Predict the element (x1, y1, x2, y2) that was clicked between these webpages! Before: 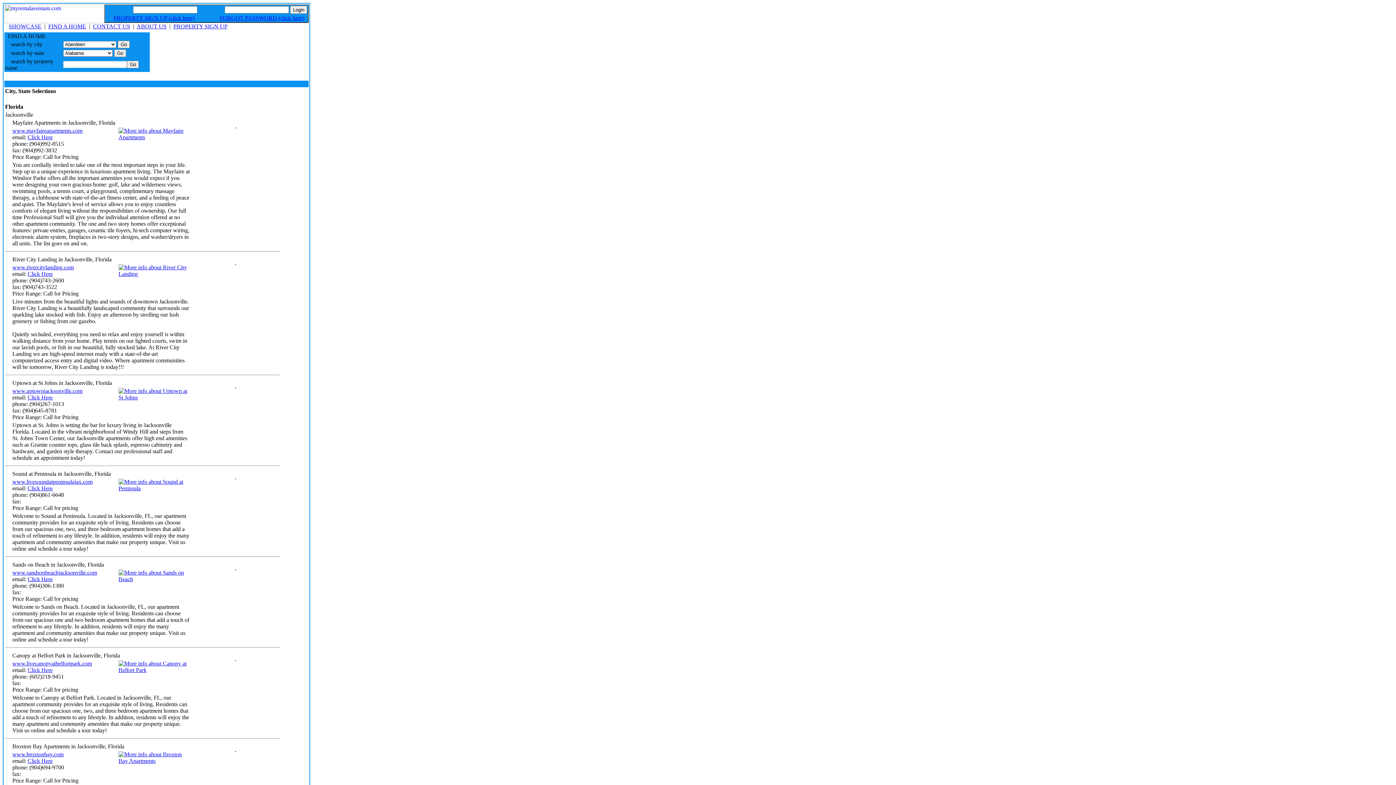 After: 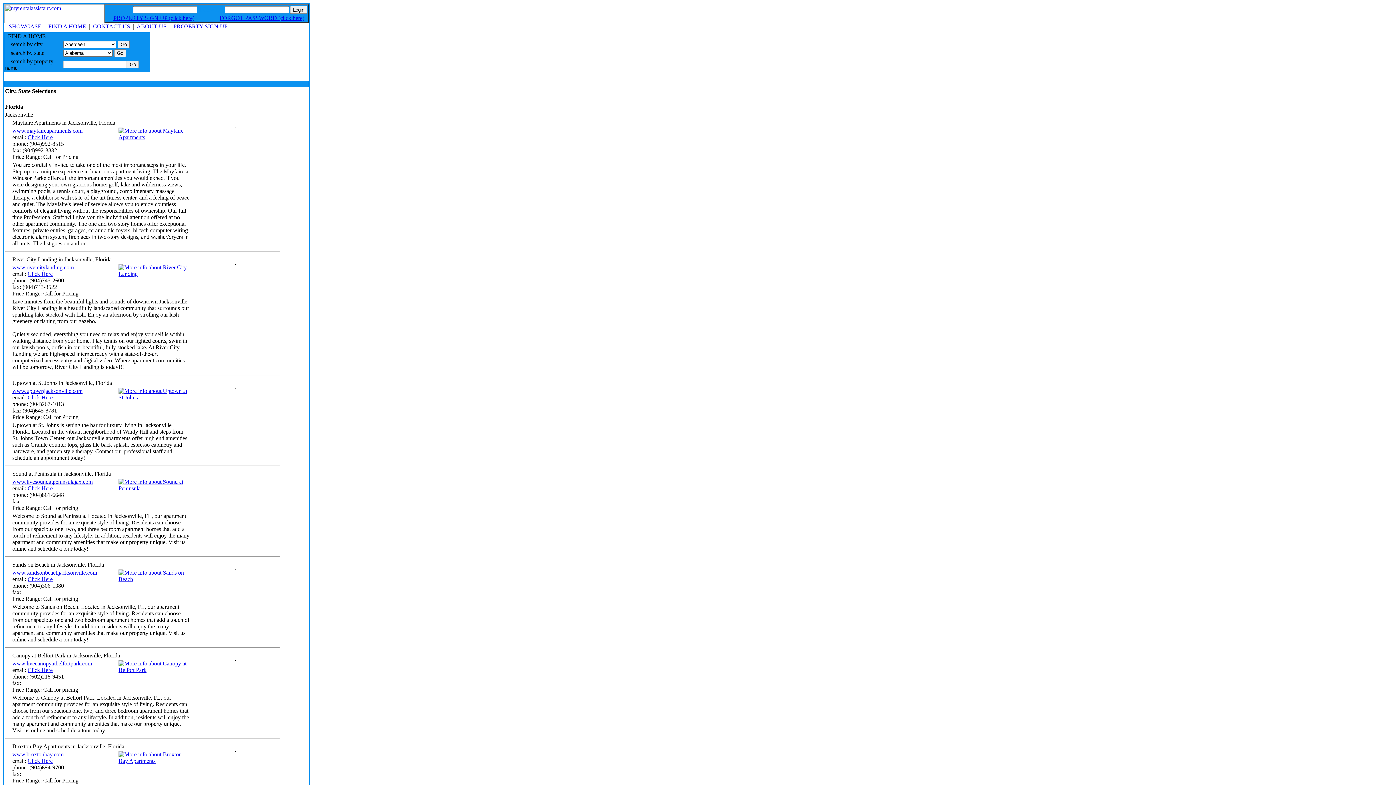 Action: bbox: (118, 134, 189, 140)